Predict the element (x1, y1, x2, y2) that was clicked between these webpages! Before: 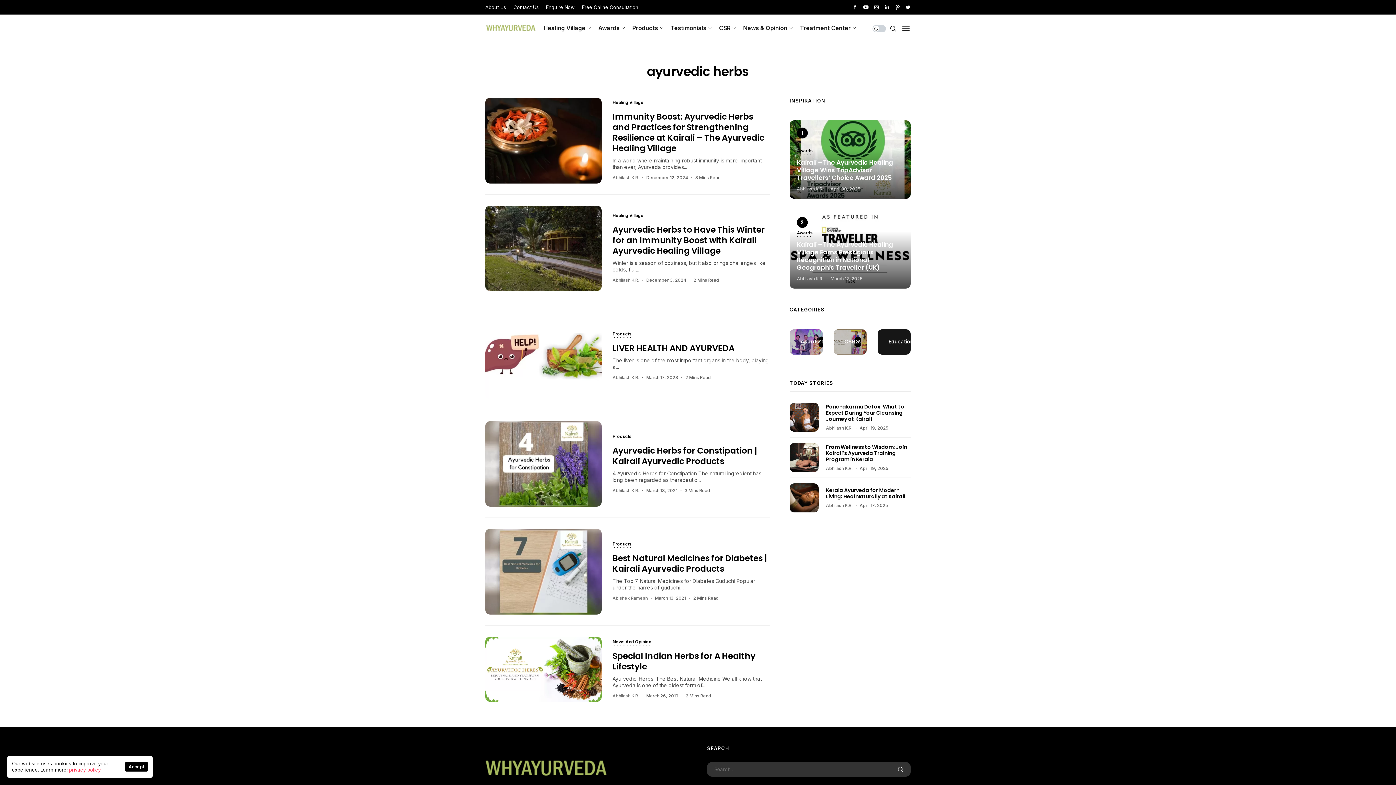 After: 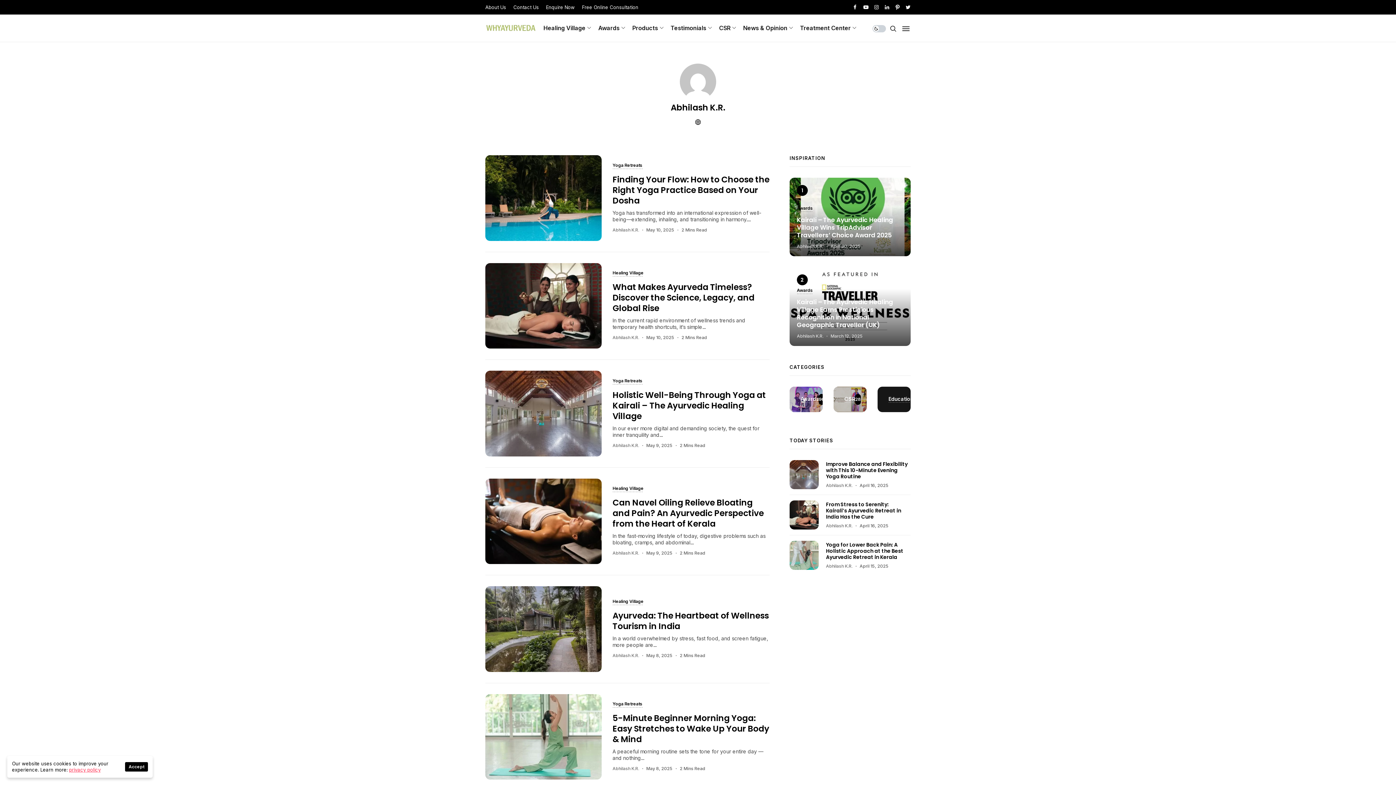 Action: bbox: (612, 487, 639, 493) label: Abhilash K.R.